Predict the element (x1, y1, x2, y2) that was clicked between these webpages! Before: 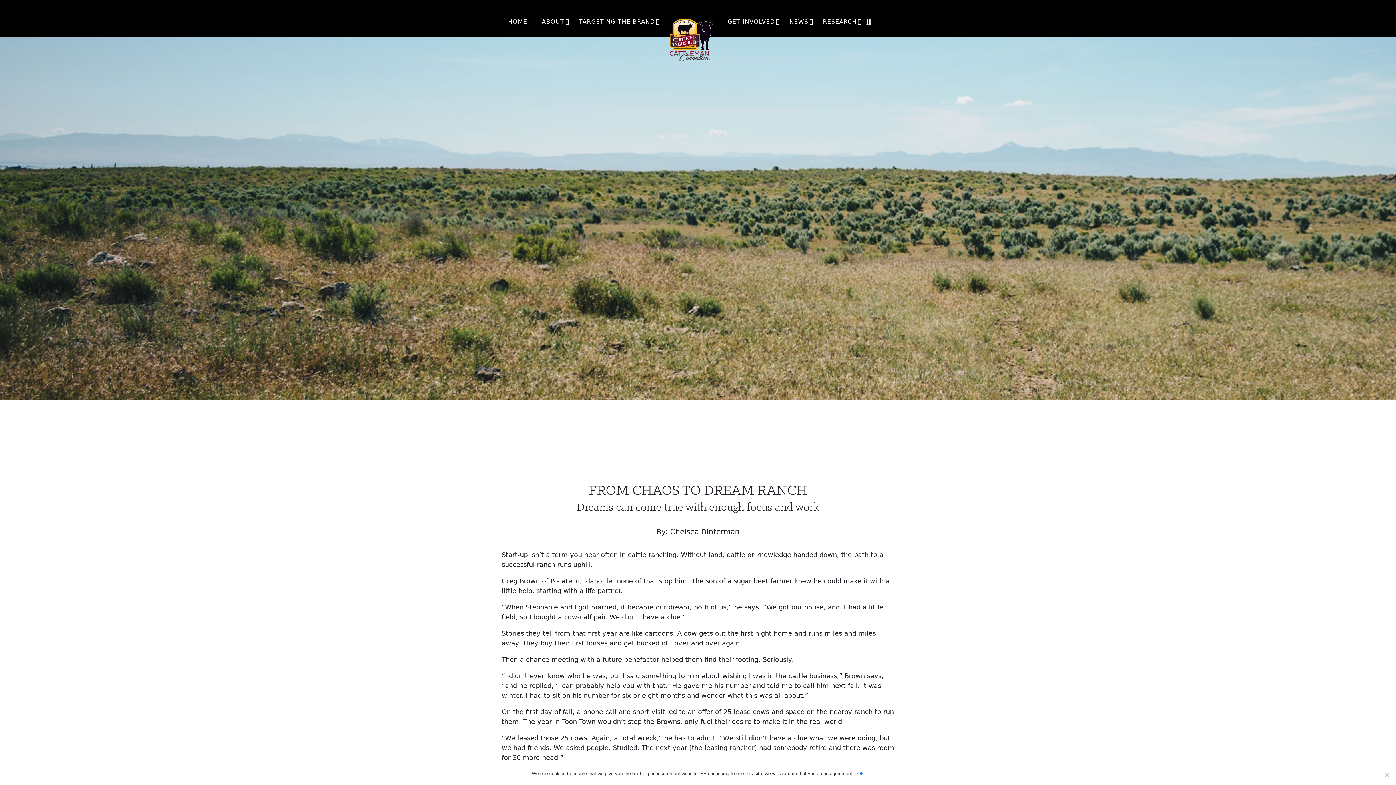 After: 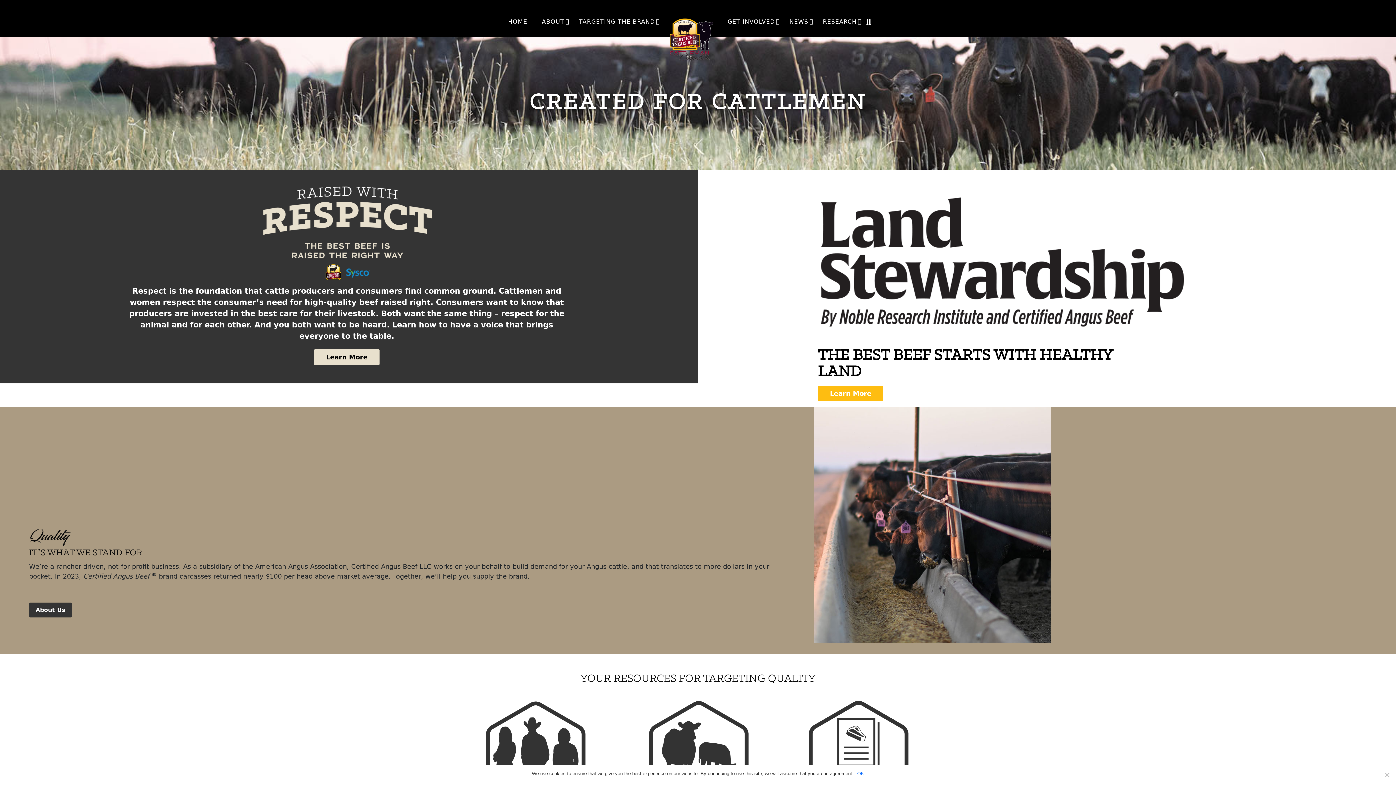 Action: bbox: (669, 18, 720, 73)